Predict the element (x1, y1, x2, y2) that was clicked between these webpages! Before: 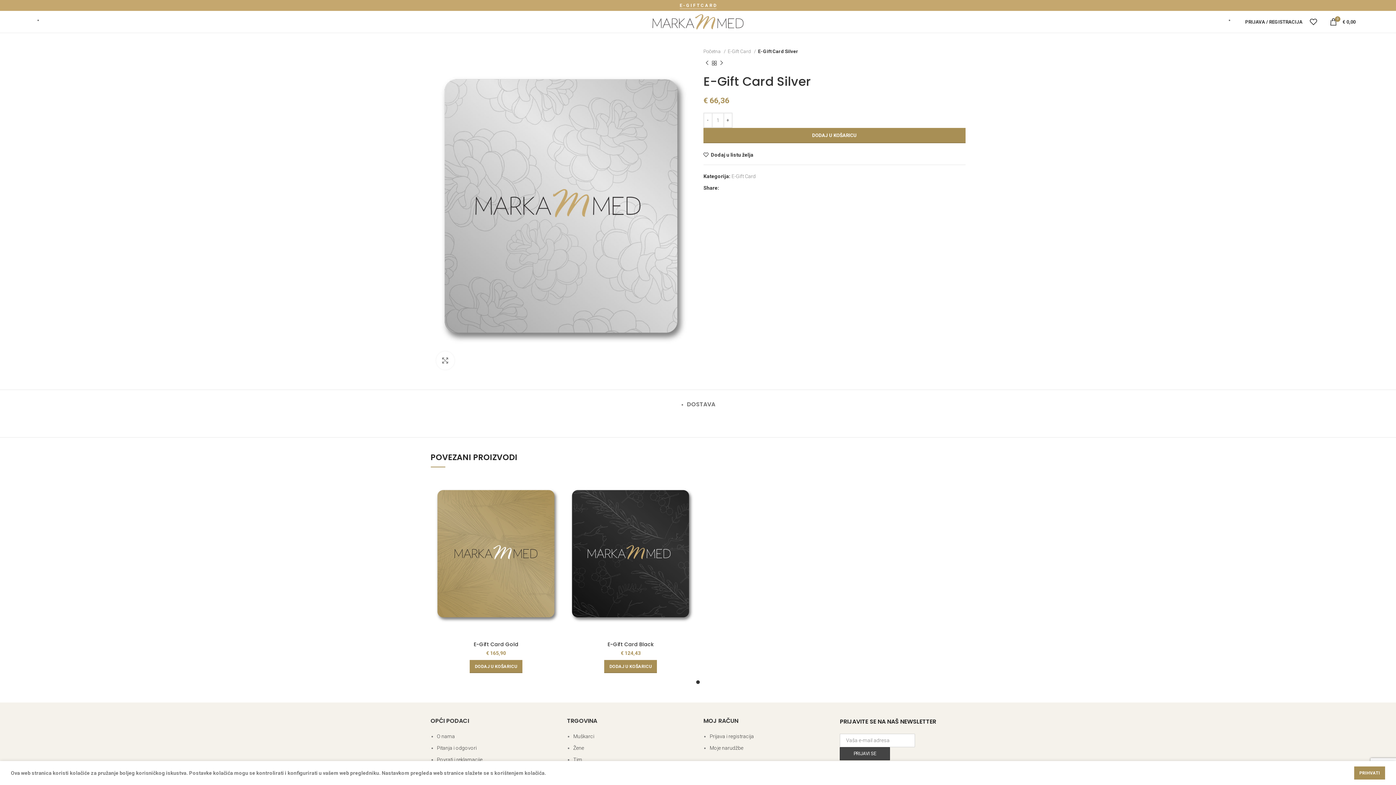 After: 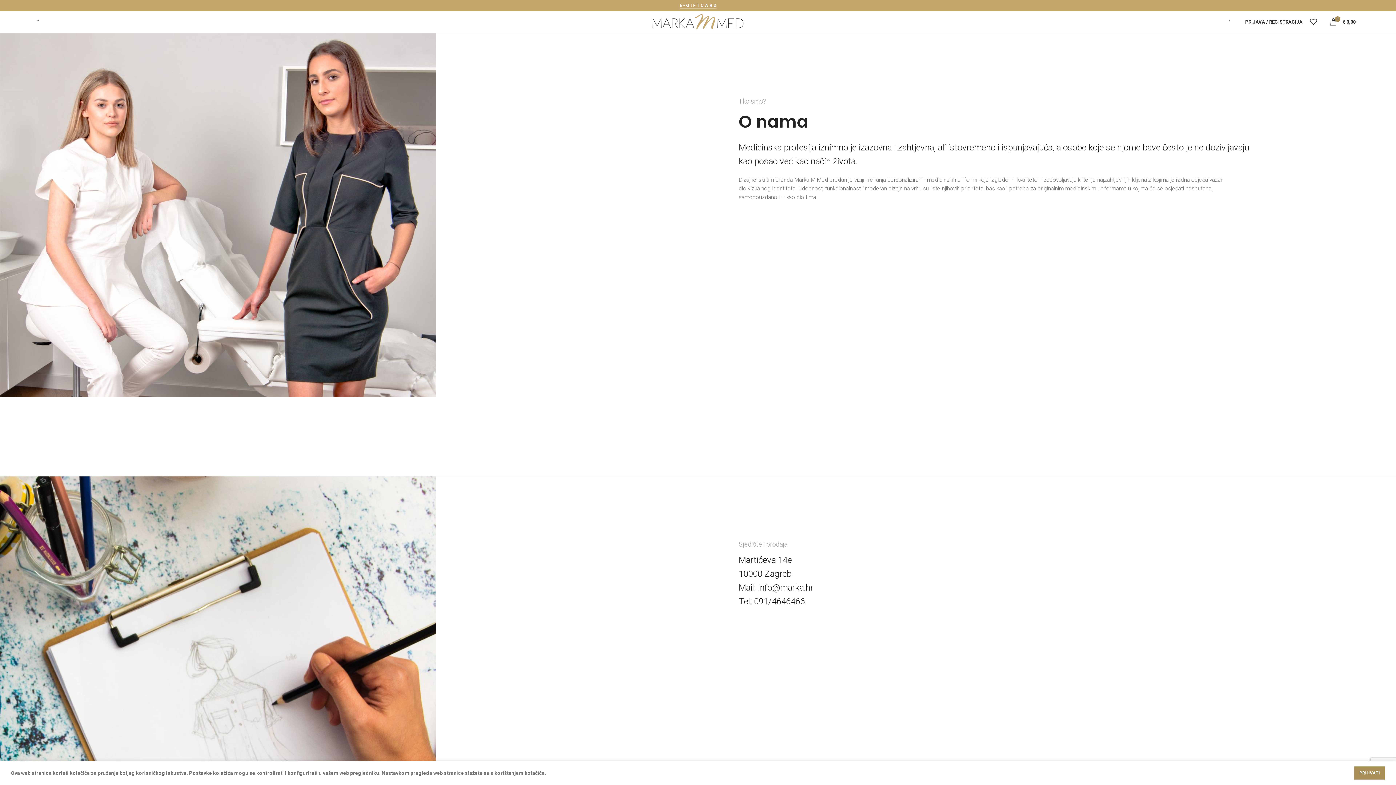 Action: bbox: (436, 733, 455, 739) label: O nama